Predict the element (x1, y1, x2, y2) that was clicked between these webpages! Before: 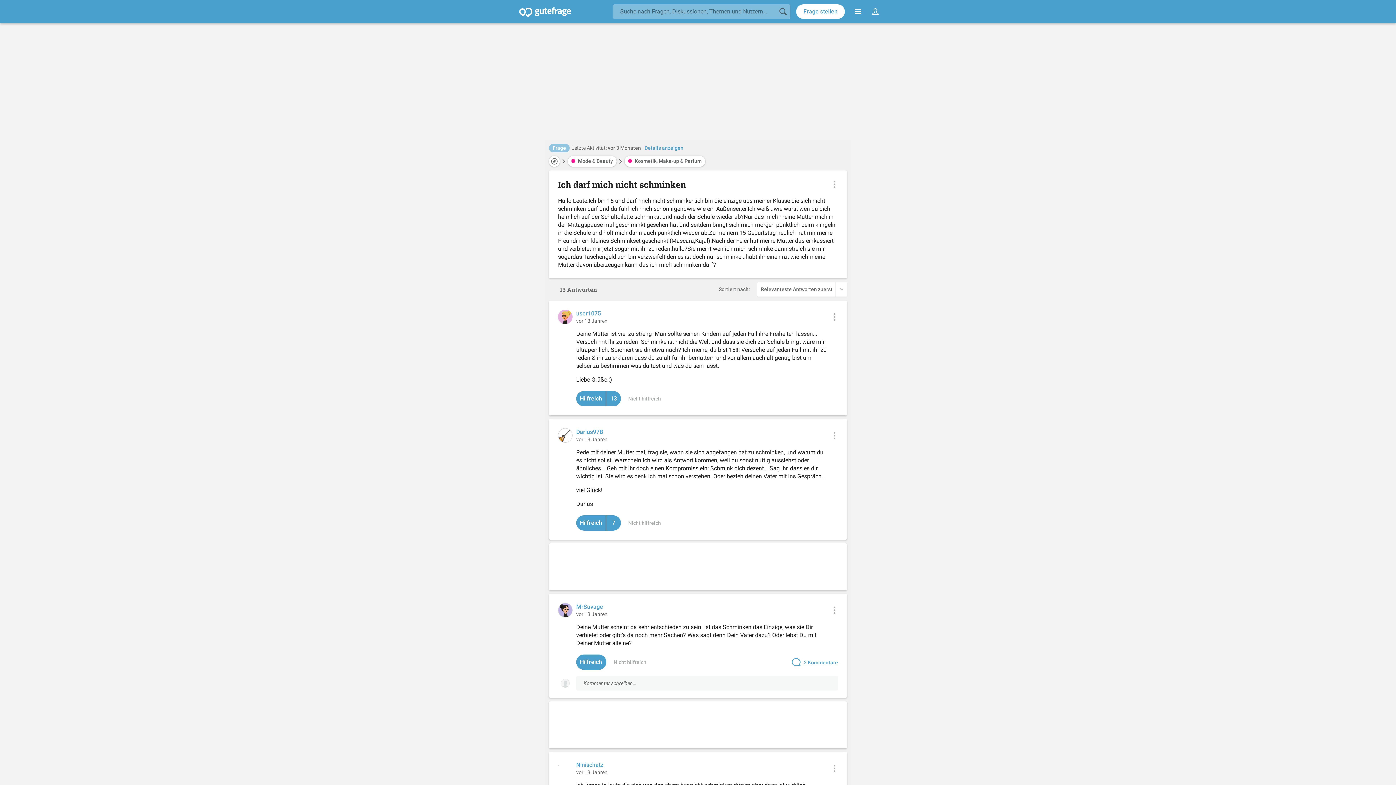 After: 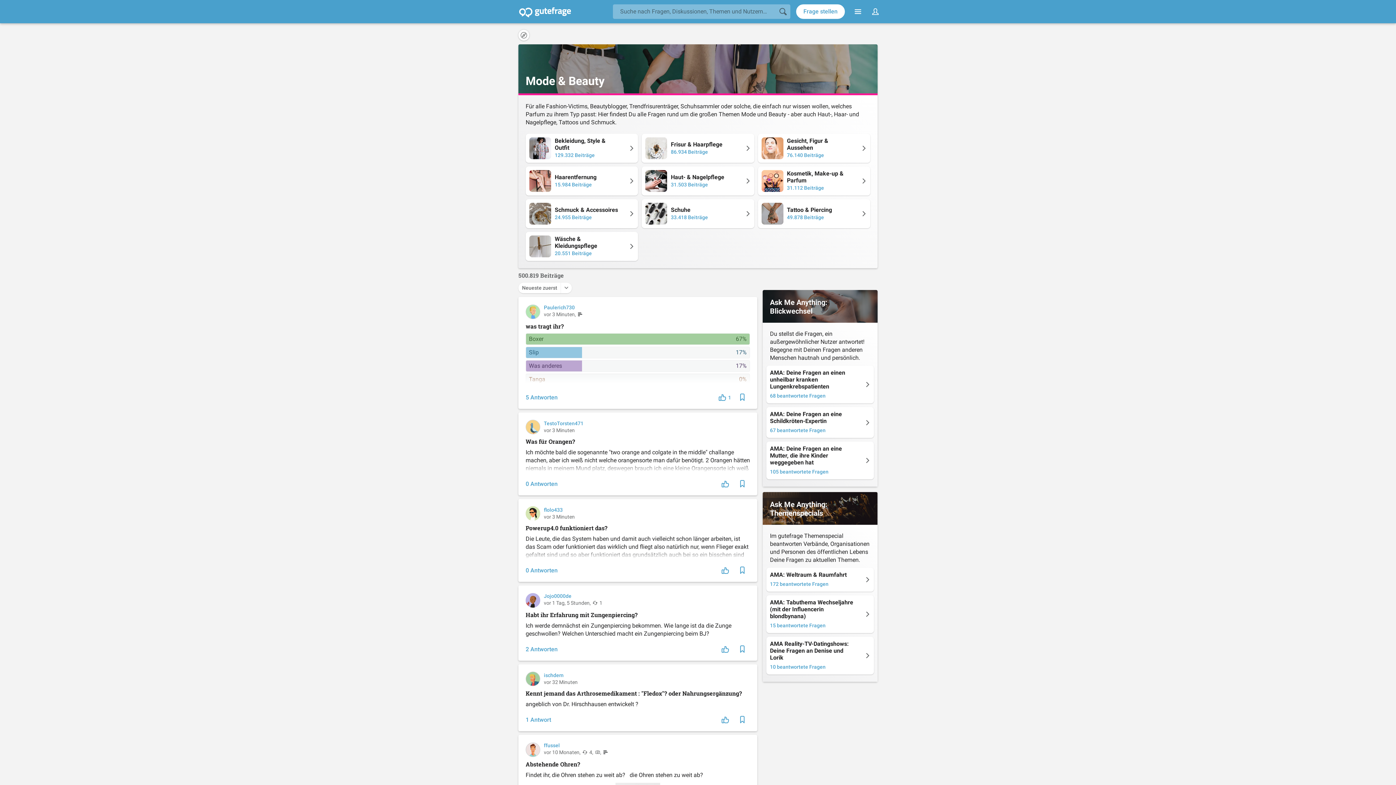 Action: bbox: (568, 156, 616, 166) label:  Mode & Beauty